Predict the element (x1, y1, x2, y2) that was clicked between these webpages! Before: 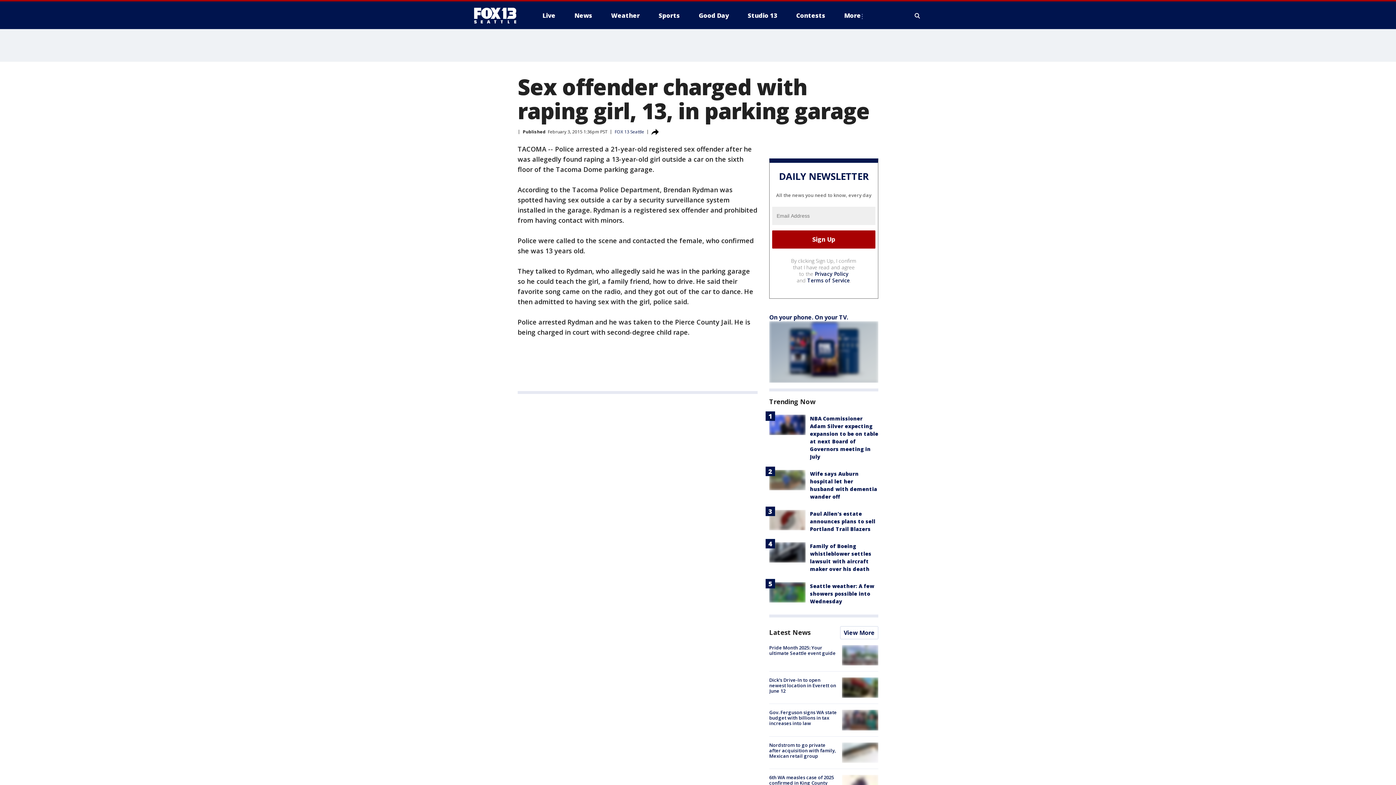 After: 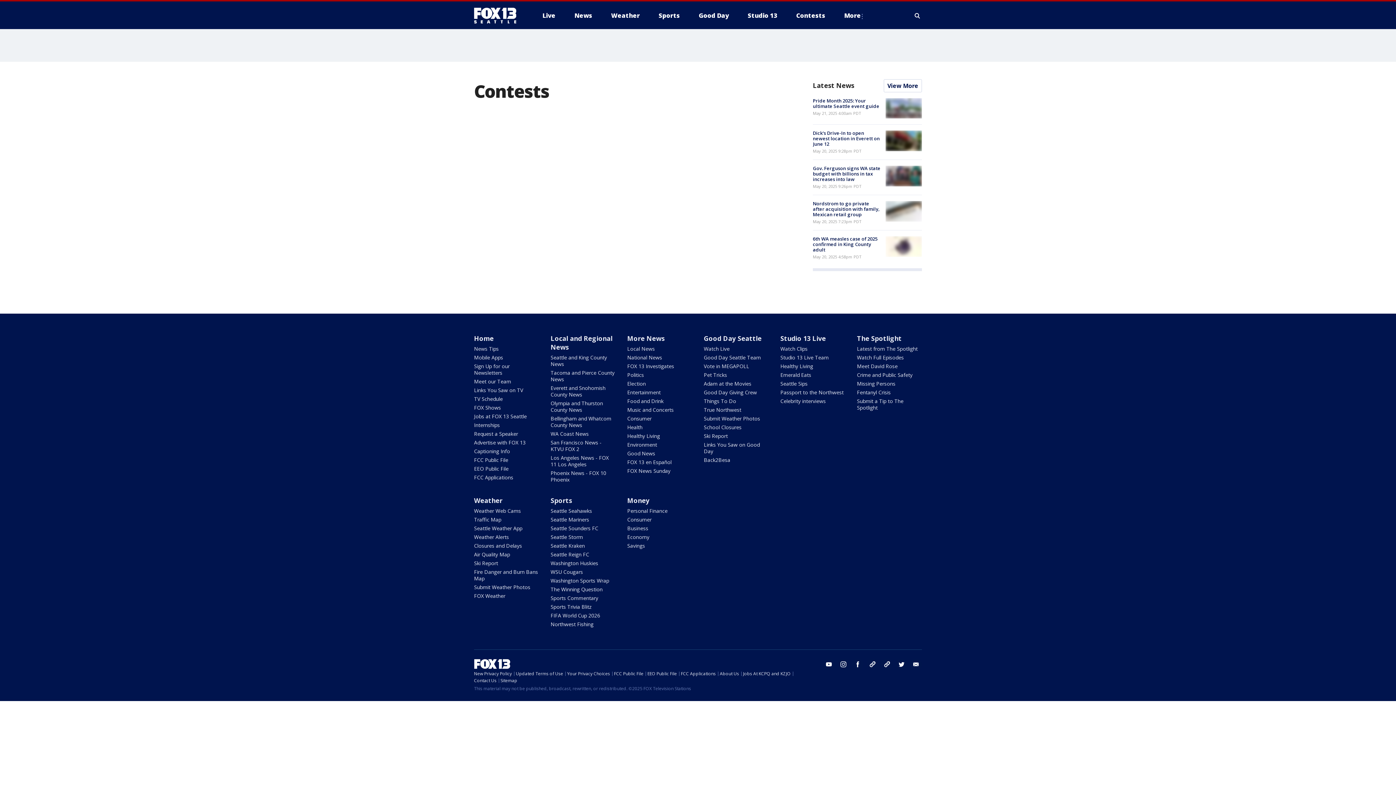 Action: label: Contests bbox: (790, 9, 831, 21)